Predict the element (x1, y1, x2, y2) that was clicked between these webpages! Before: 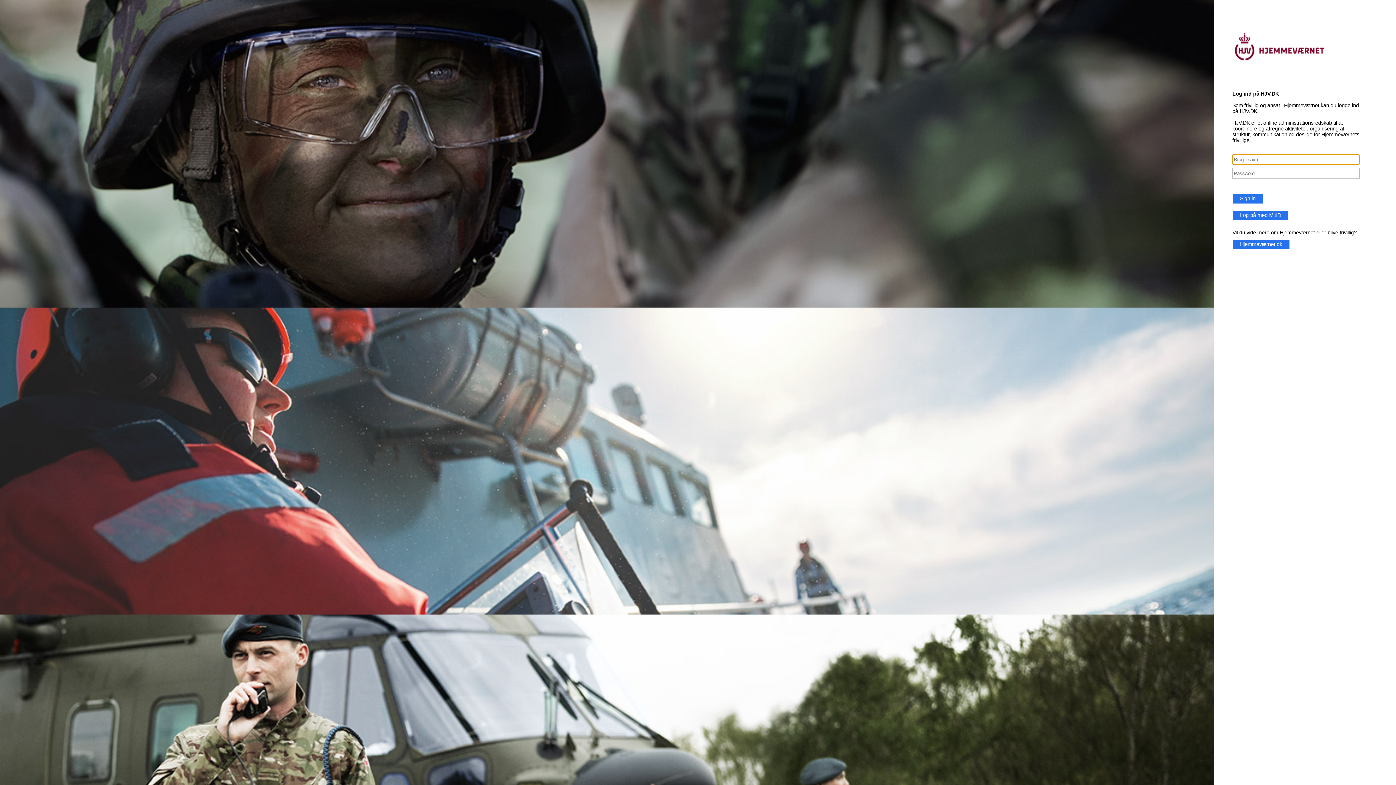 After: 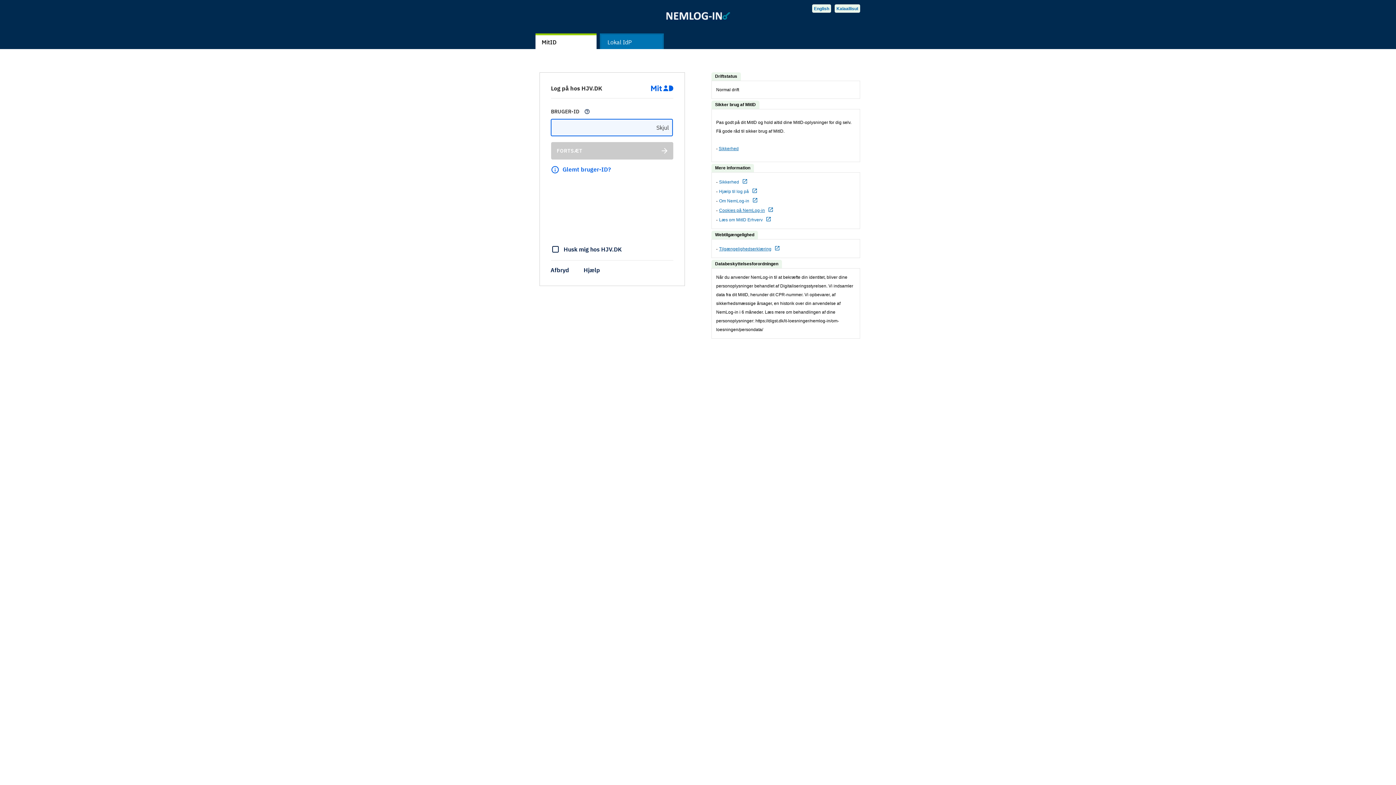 Action: bbox: (1232, 212, 1289, 218) label: Log på med MitID